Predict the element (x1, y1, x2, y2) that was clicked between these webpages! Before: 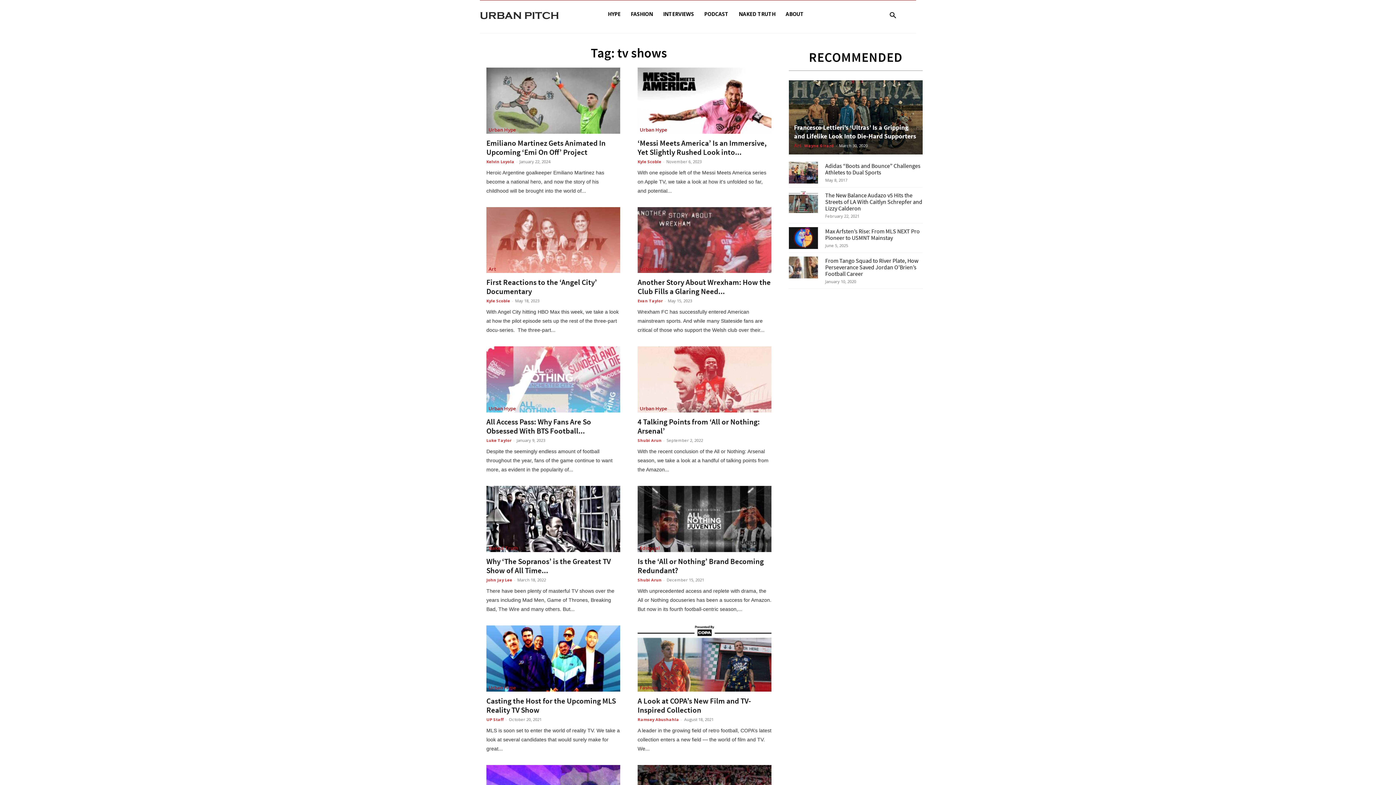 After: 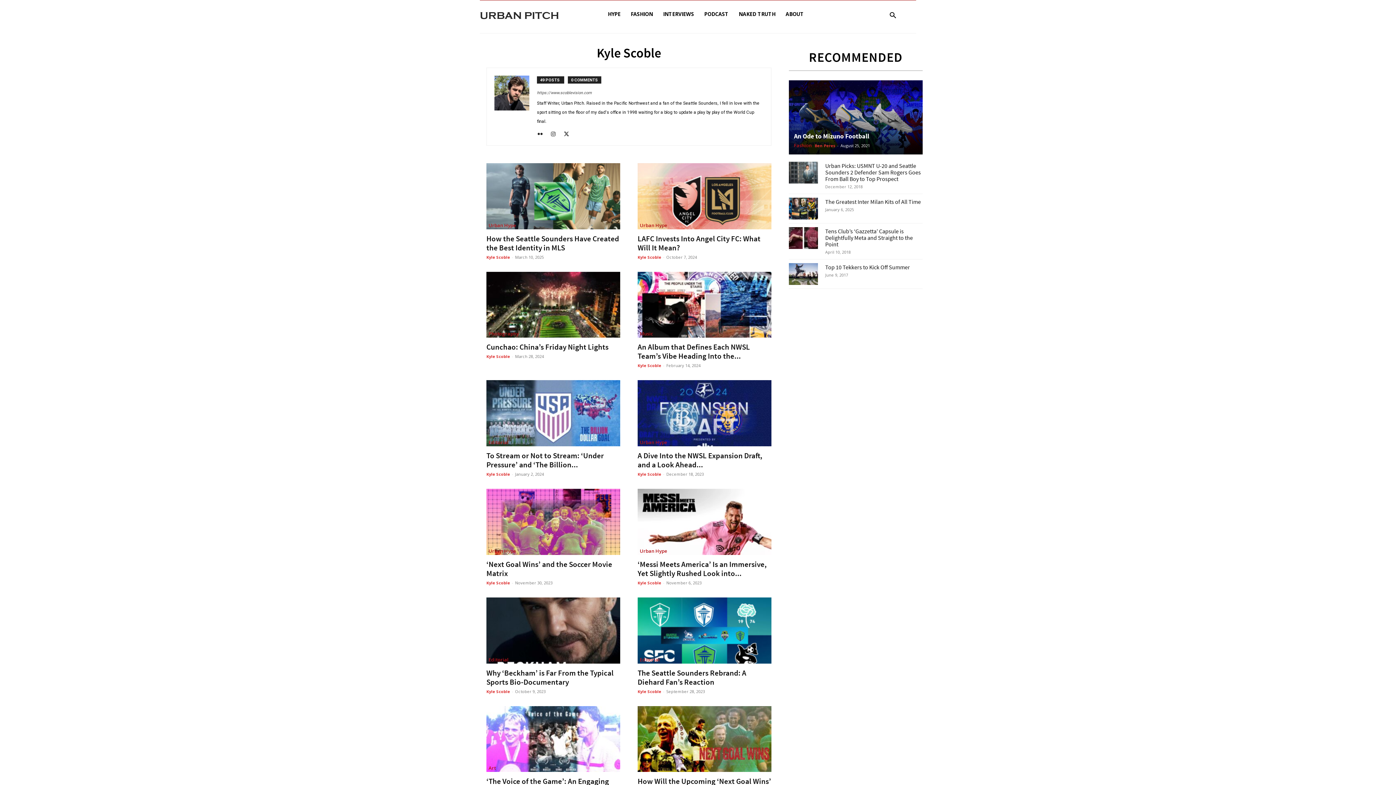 Action: bbox: (637, 158, 661, 164) label: Kyle Scoble